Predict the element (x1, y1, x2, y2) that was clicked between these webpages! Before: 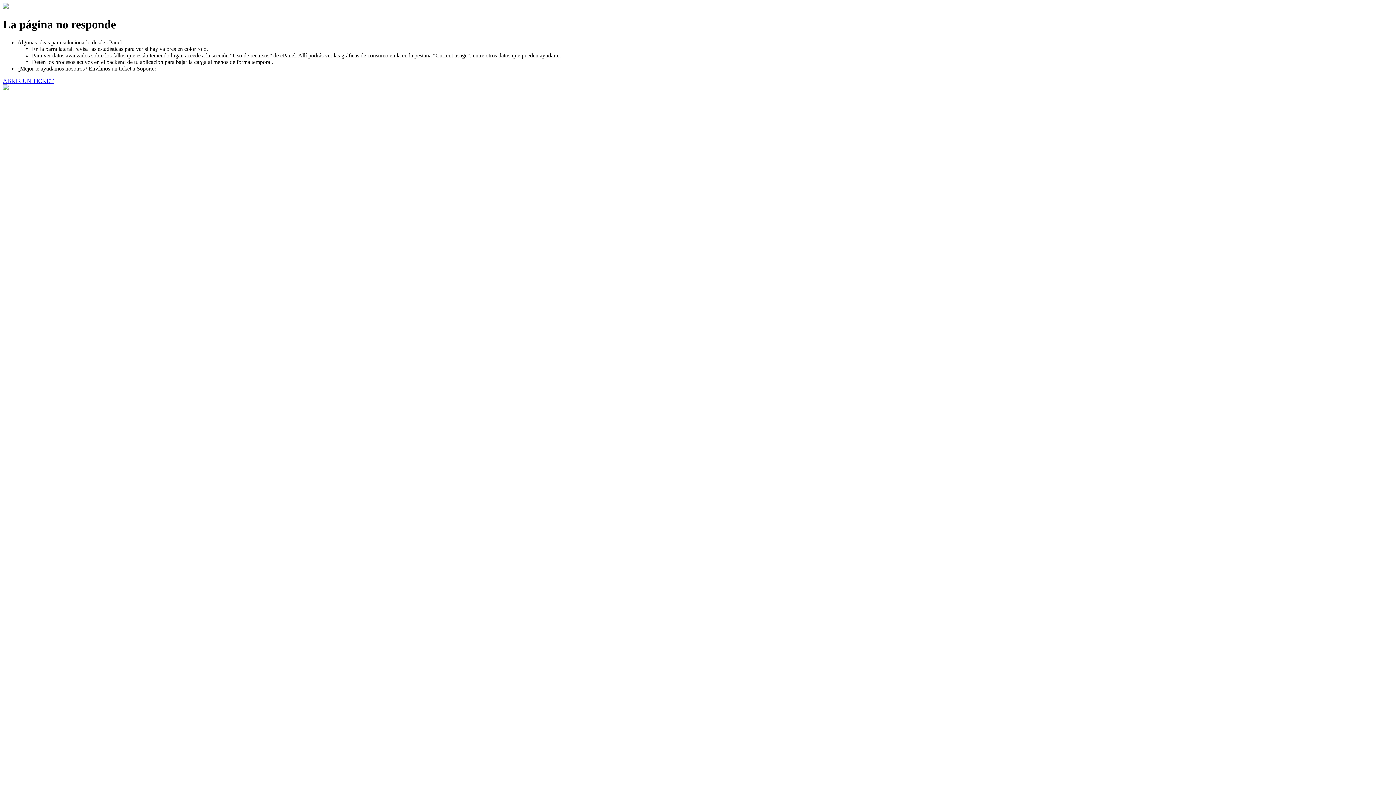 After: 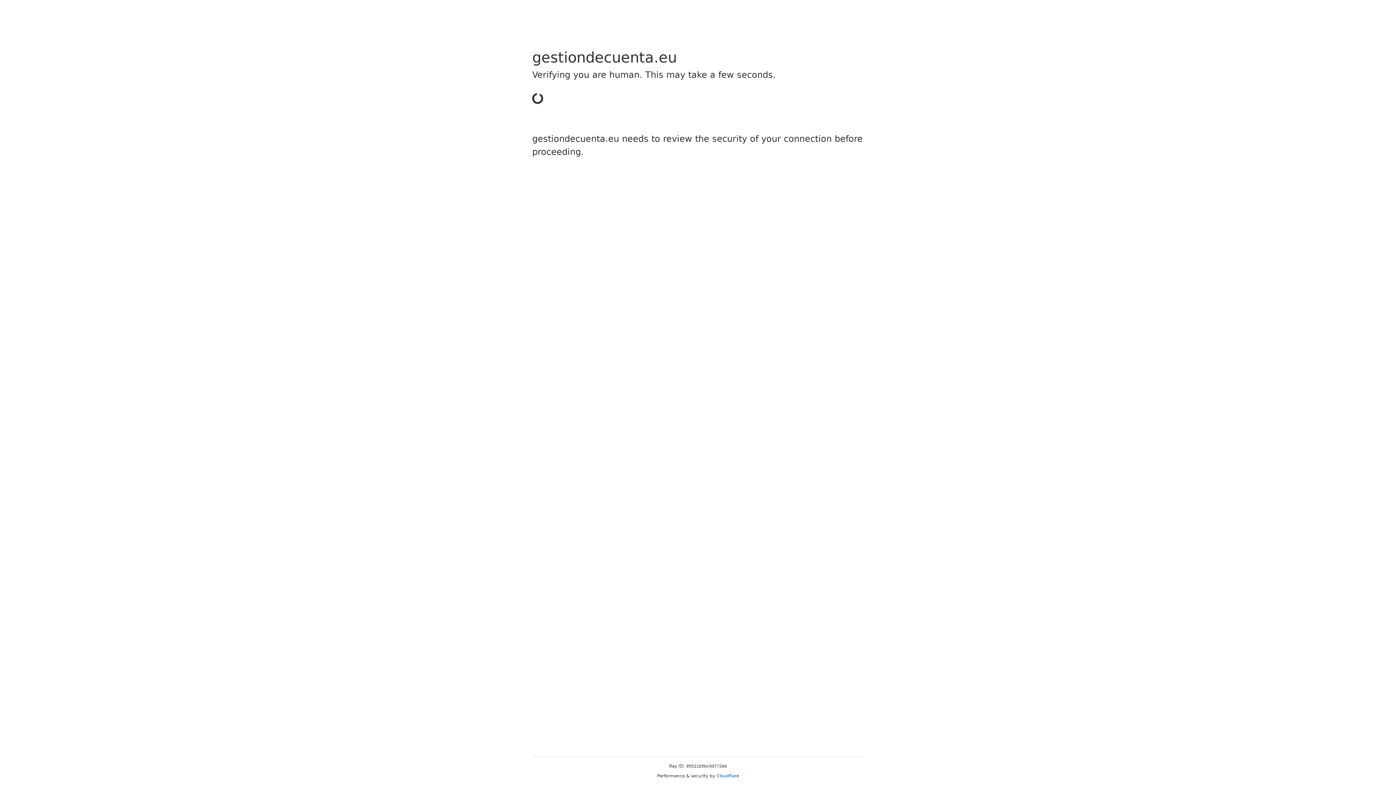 Action: bbox: (2, 77, 53, 83) label: ABRIR UN TICKET